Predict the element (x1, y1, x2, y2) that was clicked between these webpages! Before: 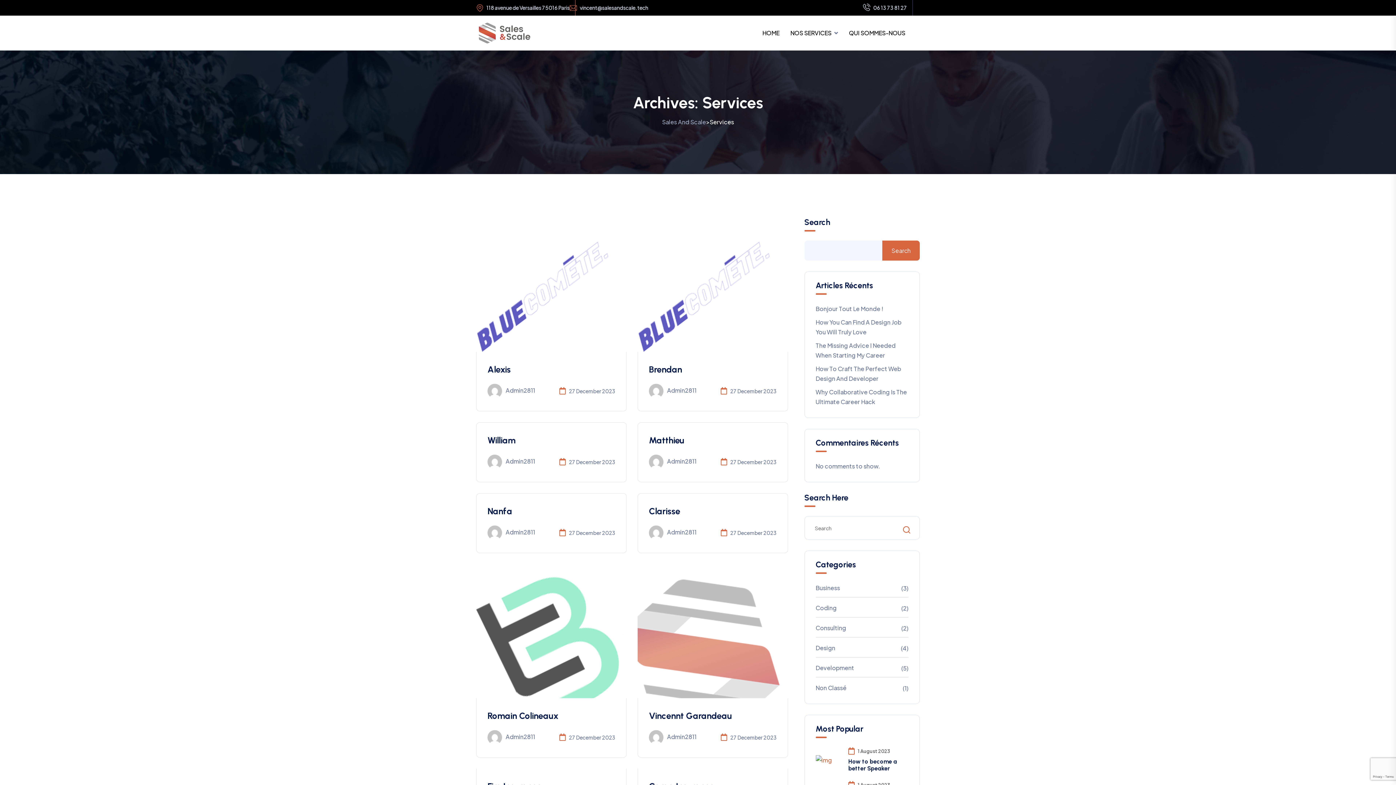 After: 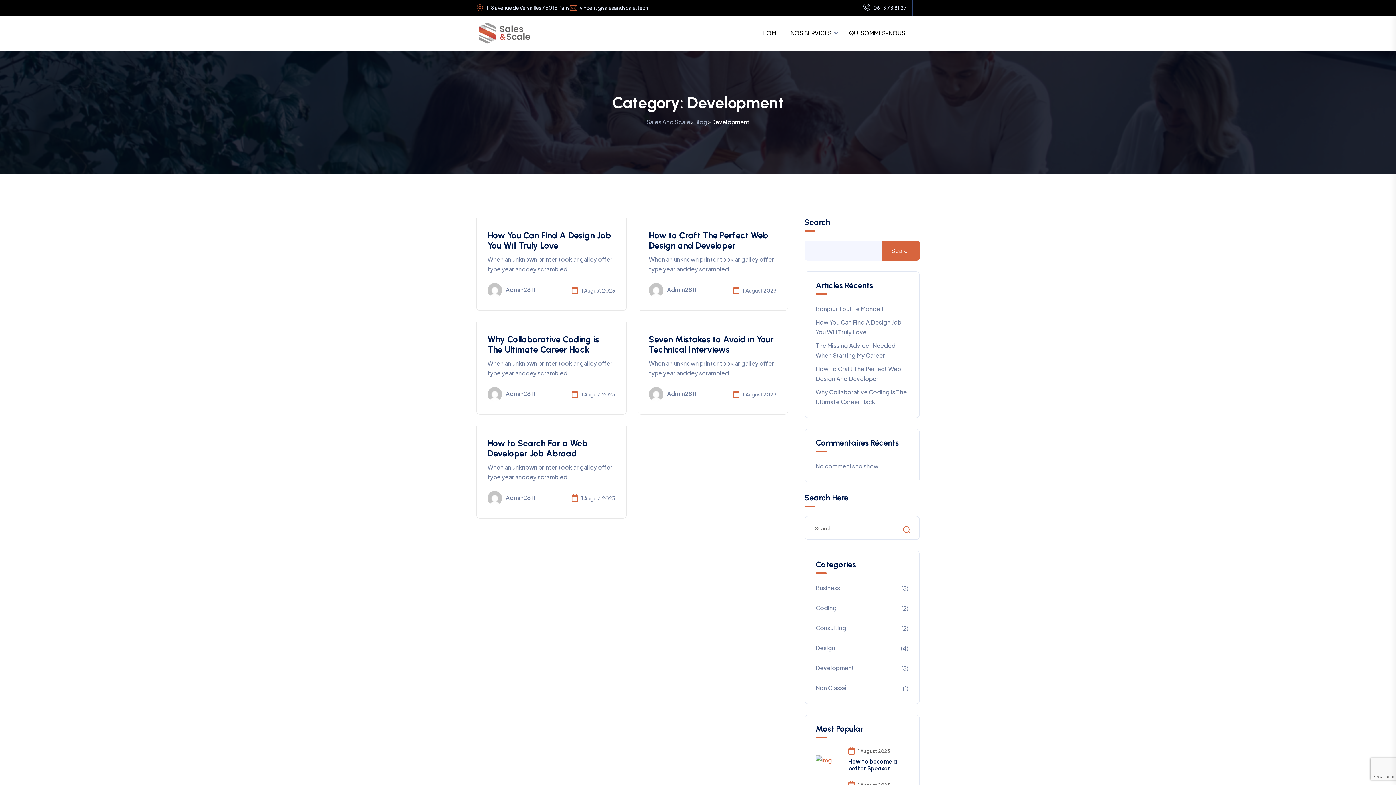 Action: label: Development bbox: (815, 663, 908, 673)